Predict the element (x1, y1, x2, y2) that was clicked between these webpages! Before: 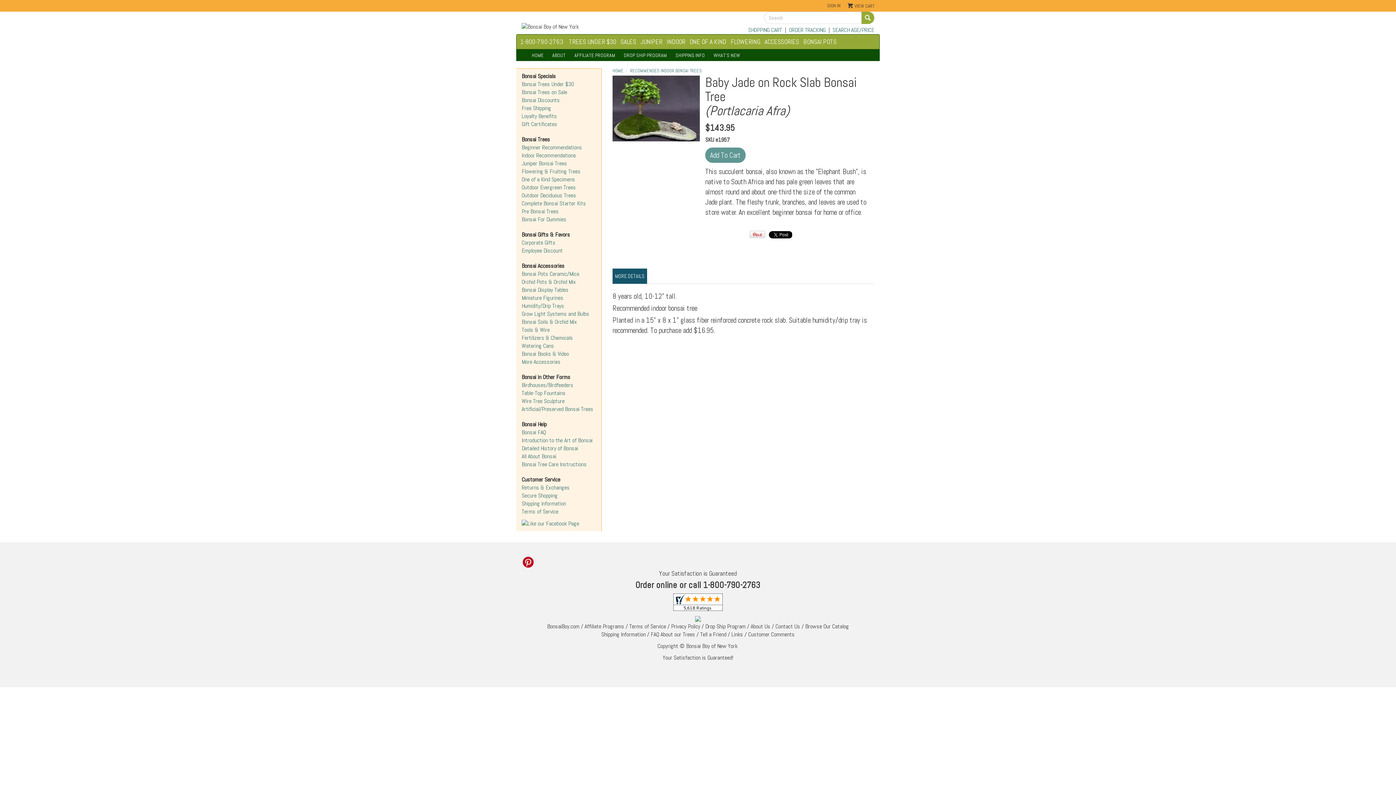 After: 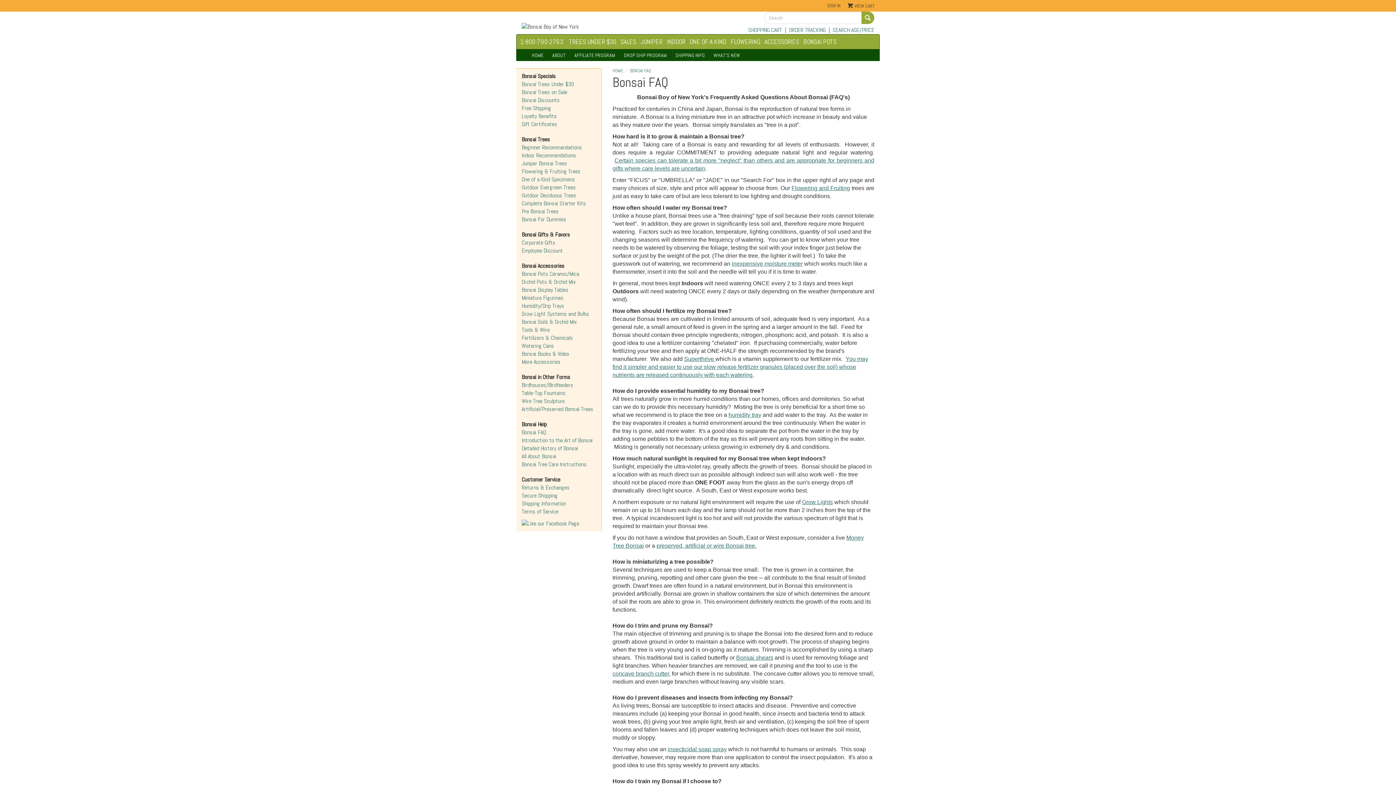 Action: bbox: (650, 630, 695, 638) label: FAQ About our Trees